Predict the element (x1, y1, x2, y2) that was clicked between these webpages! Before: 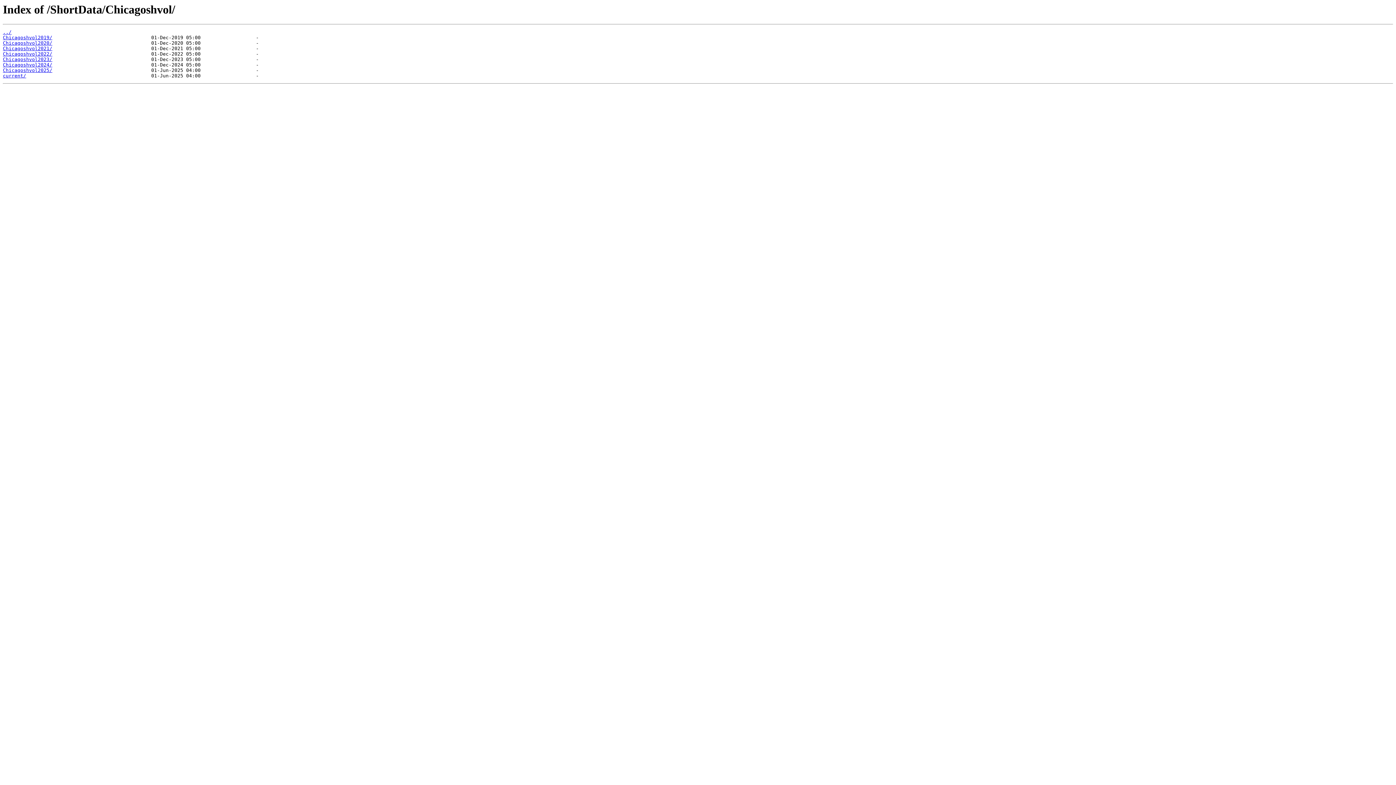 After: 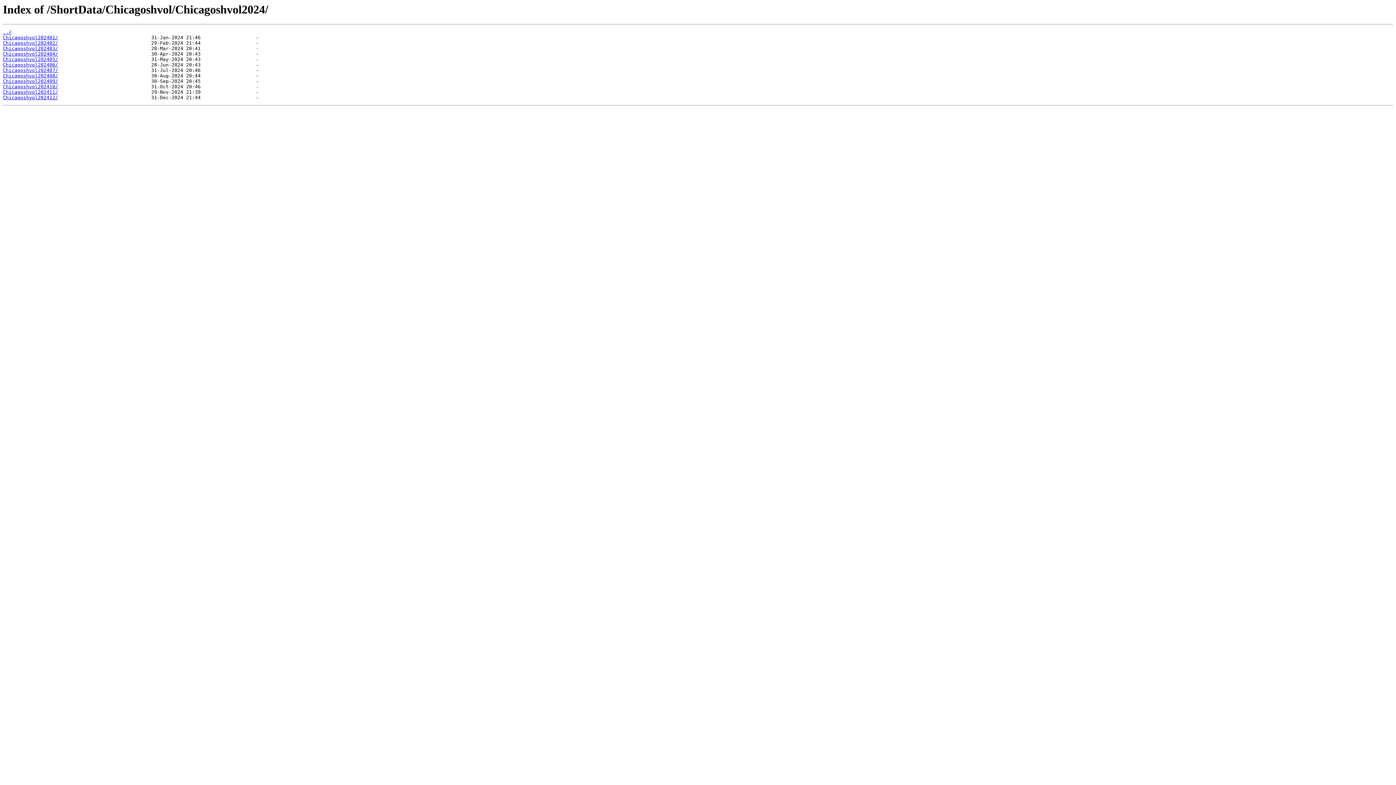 Action: bbox: (2, 62, 52, 67) label: Chicagoshvol2024/